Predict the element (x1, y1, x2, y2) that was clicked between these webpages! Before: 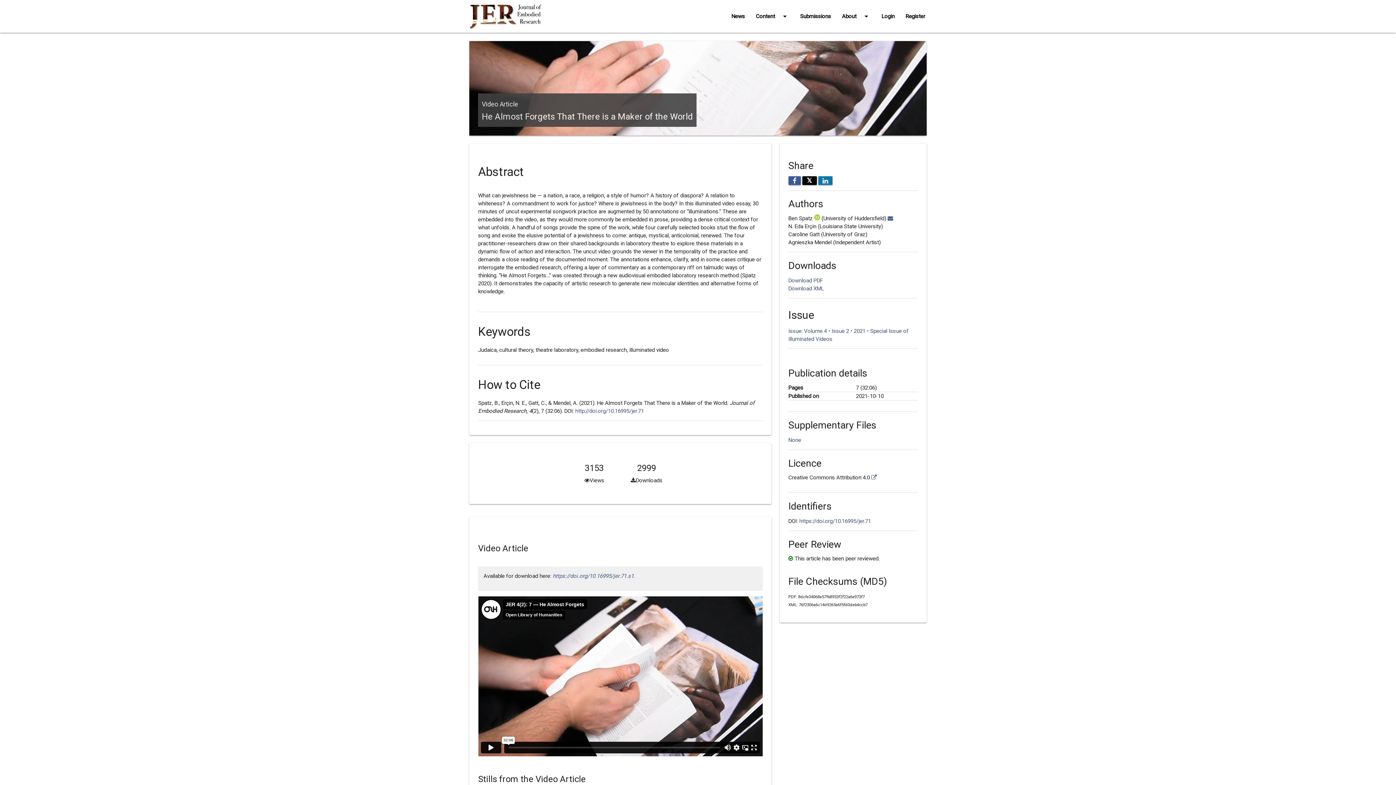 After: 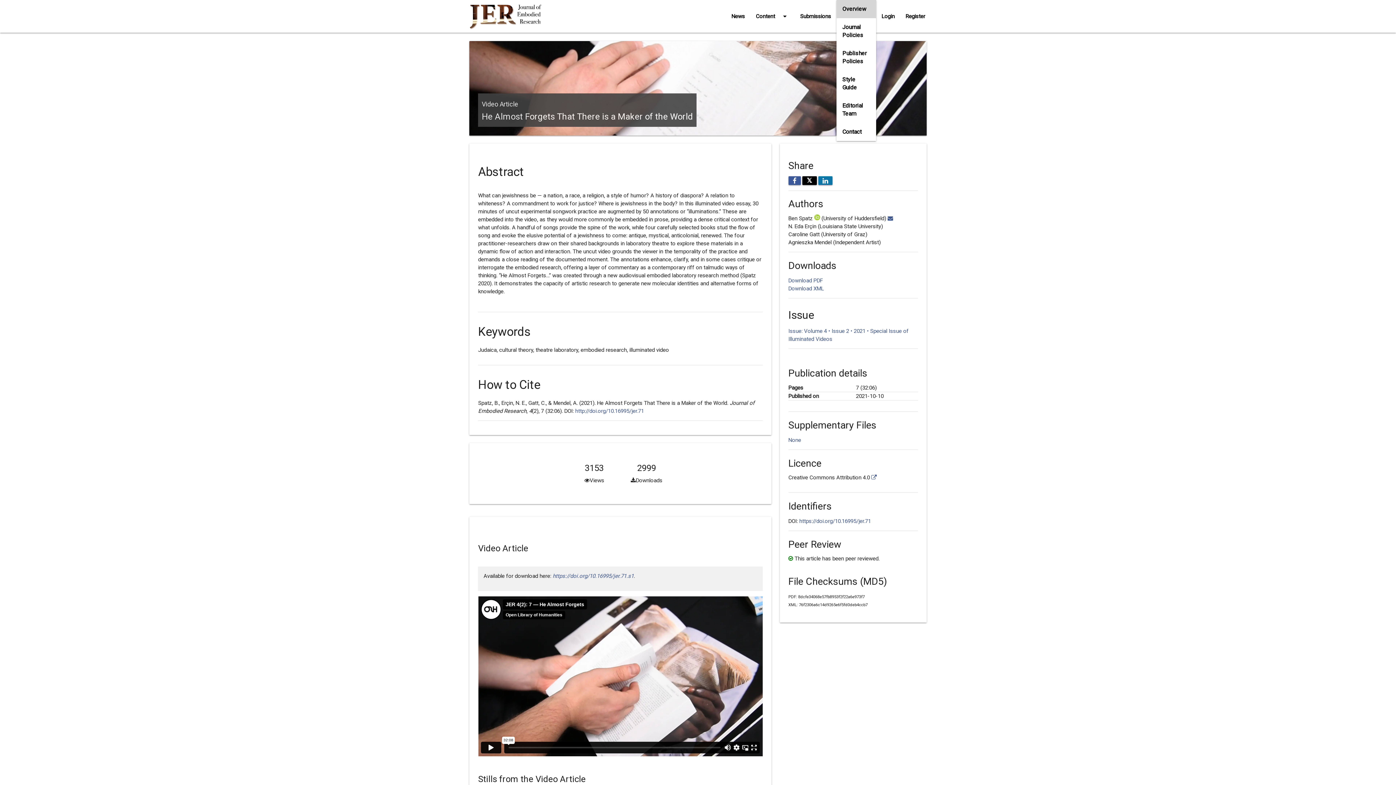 Action: label: About
arrow_drop_down bbox: (836, 0, 876, 32)